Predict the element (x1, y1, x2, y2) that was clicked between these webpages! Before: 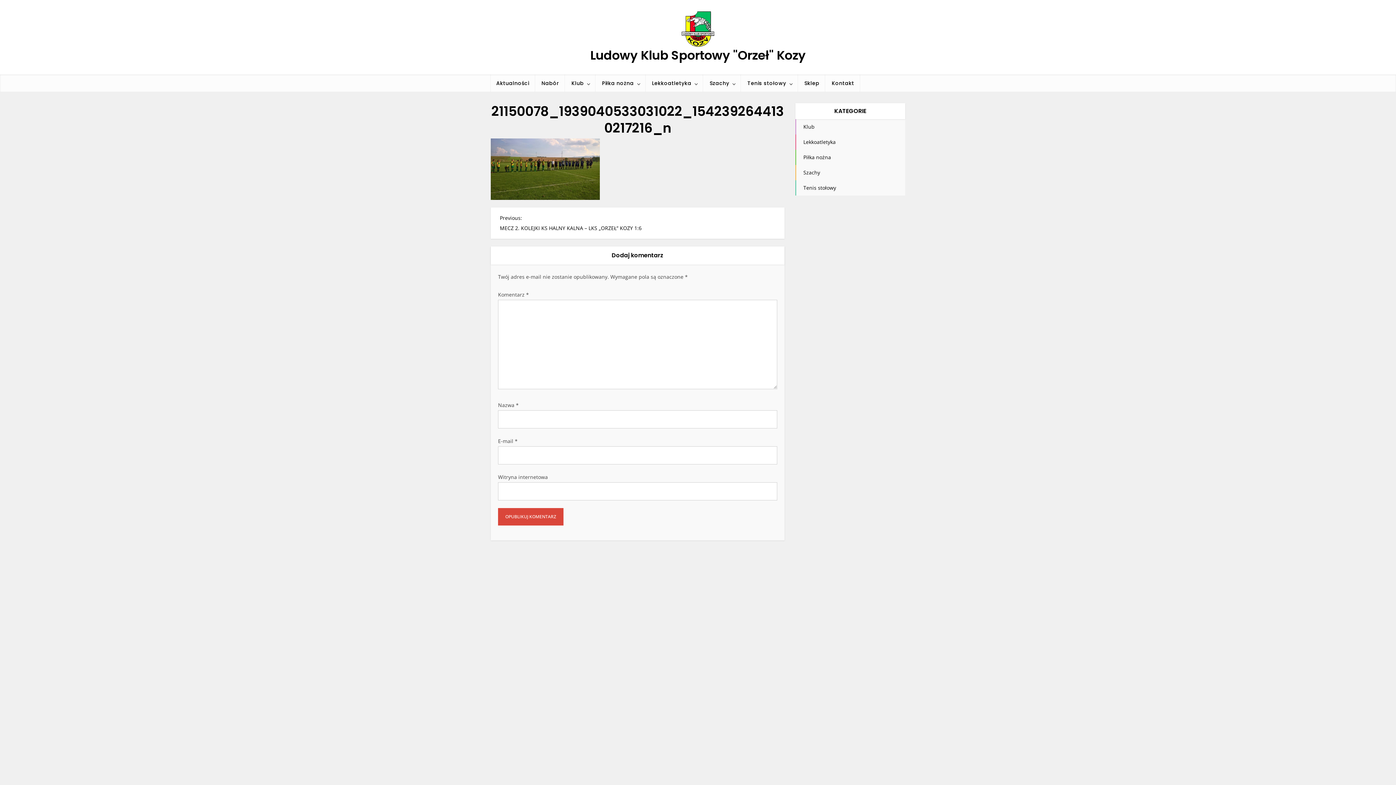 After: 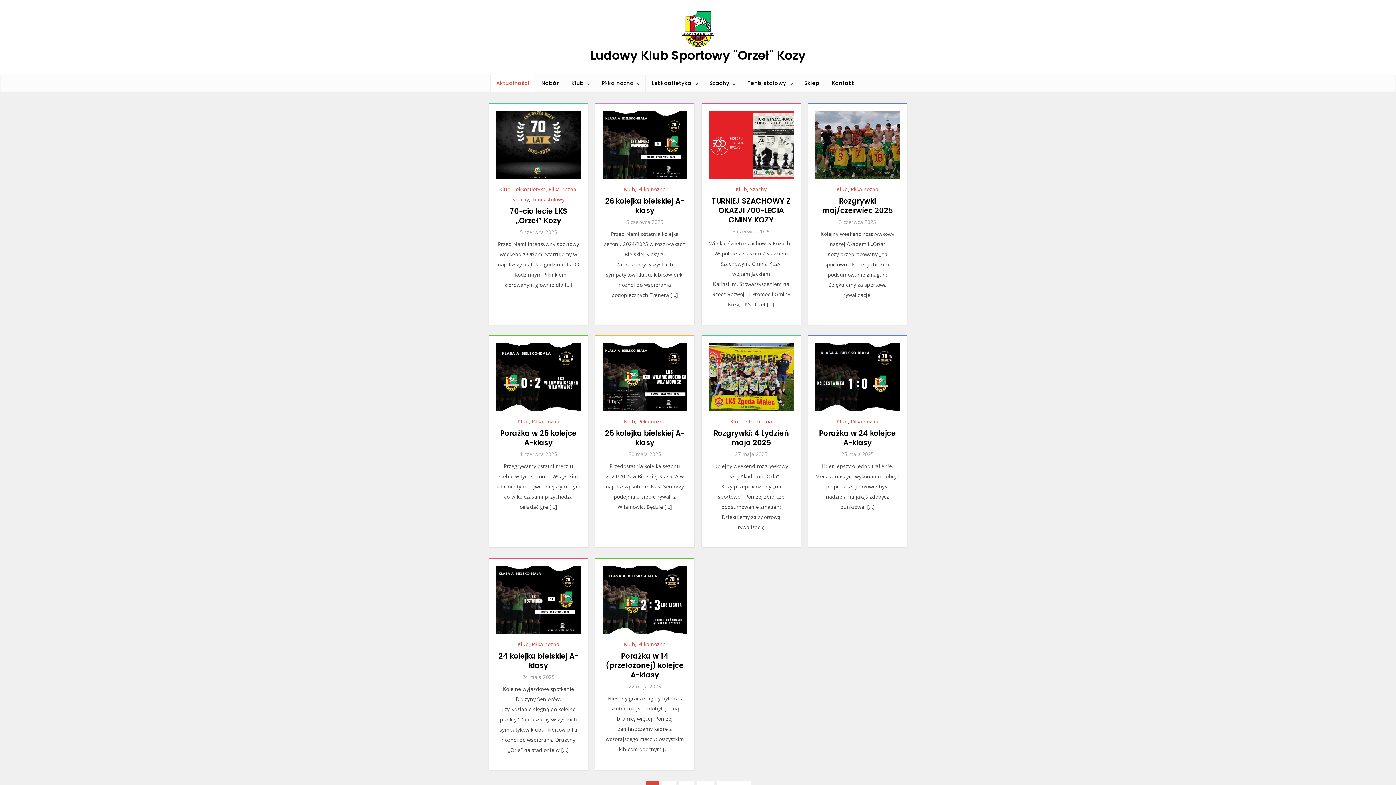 Action: bbox: (490, 74, 534, 91) label: Aktualności